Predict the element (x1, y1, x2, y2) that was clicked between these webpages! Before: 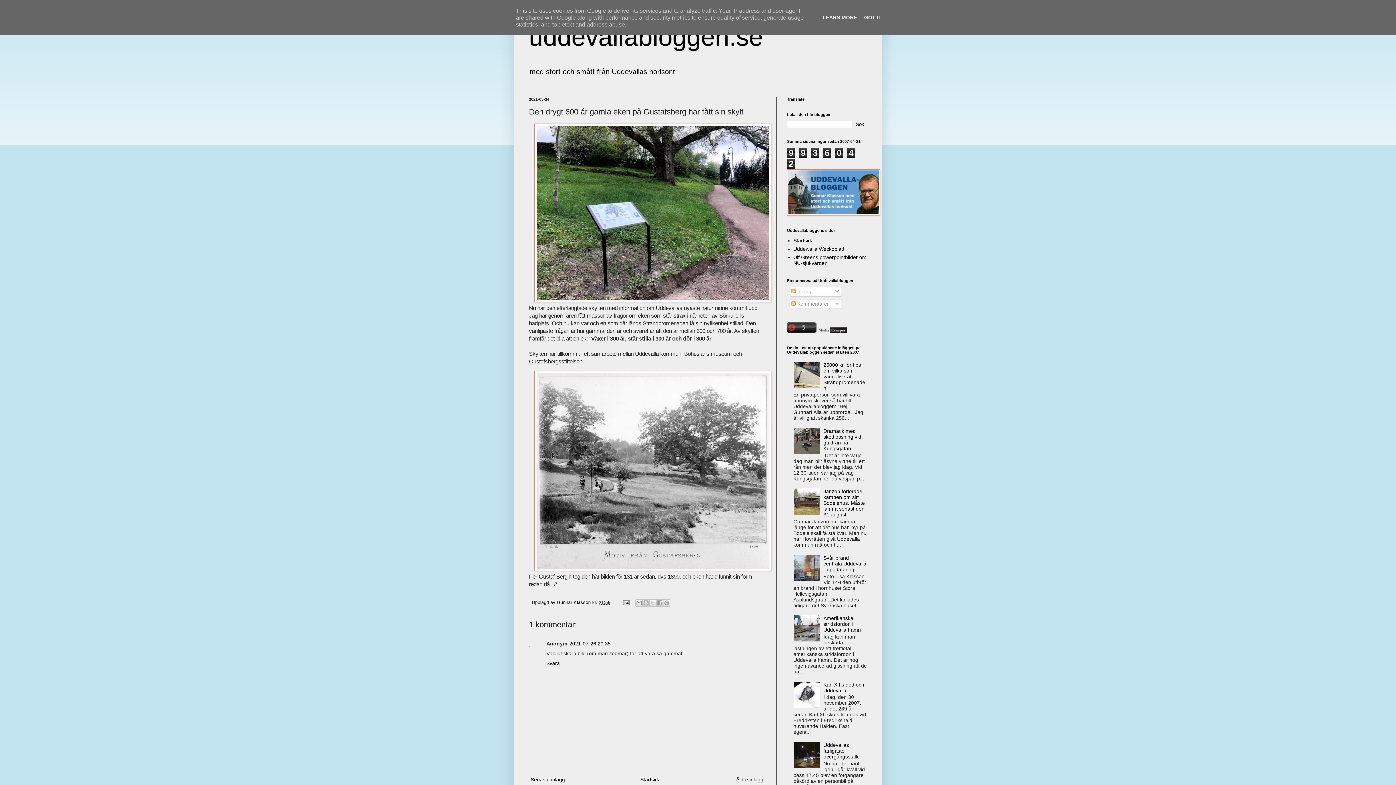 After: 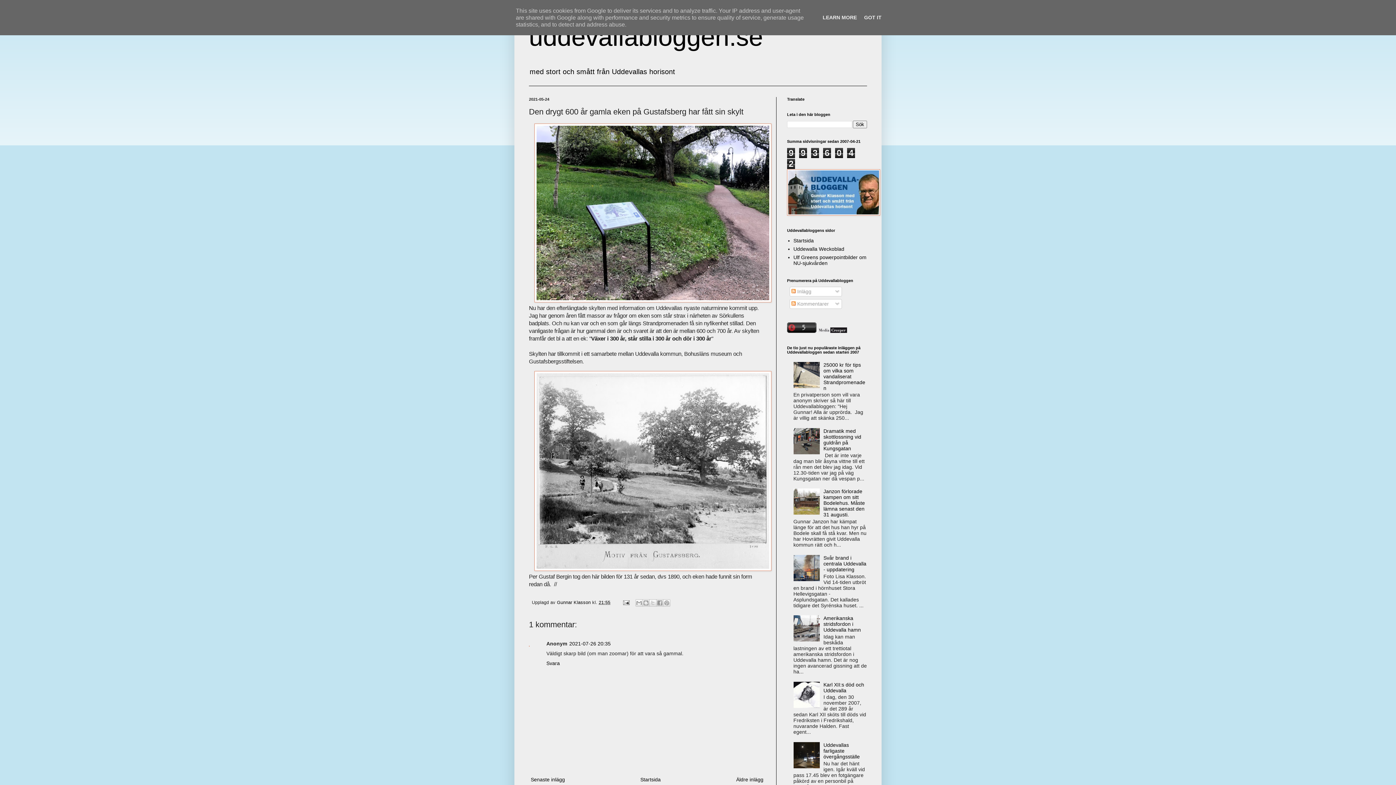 Action: bbox: (793, 449, 821, 455)